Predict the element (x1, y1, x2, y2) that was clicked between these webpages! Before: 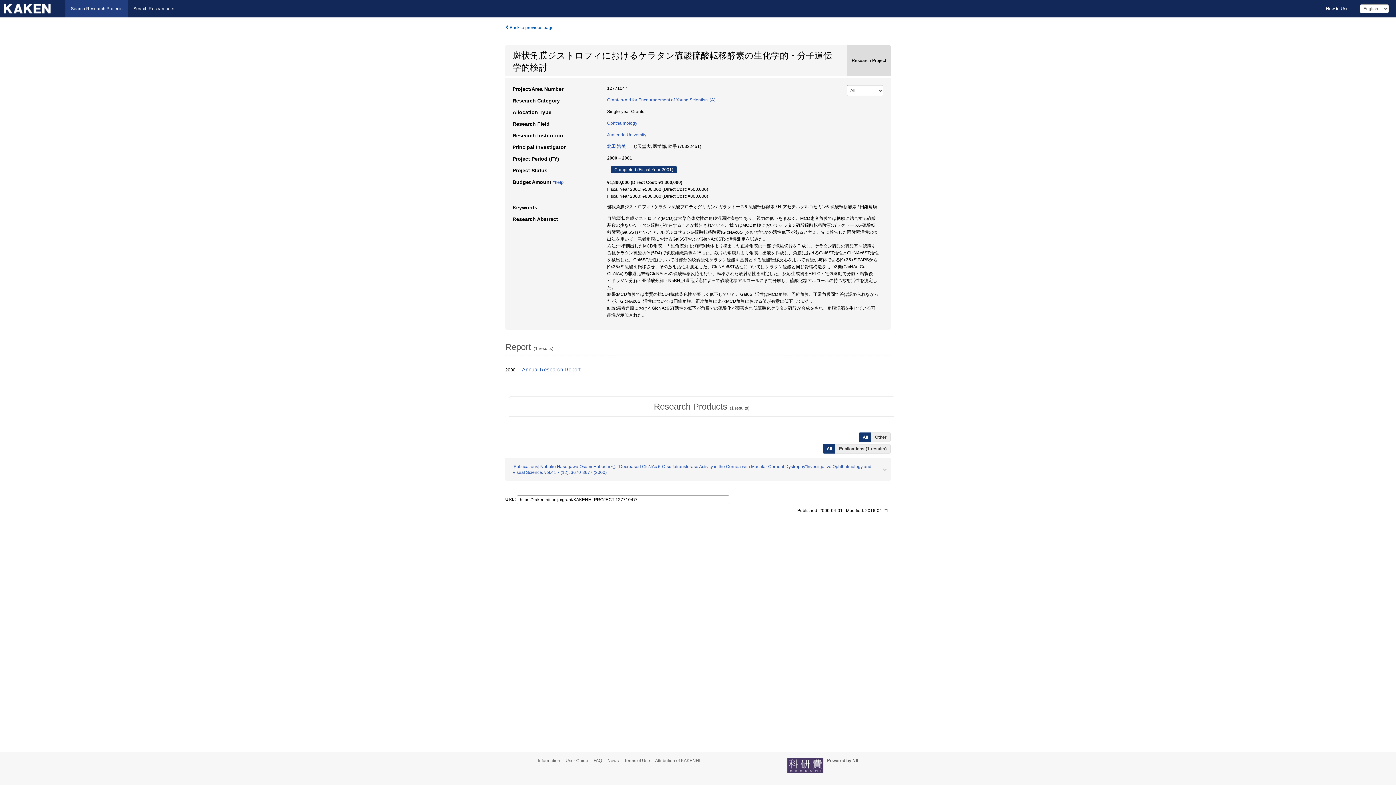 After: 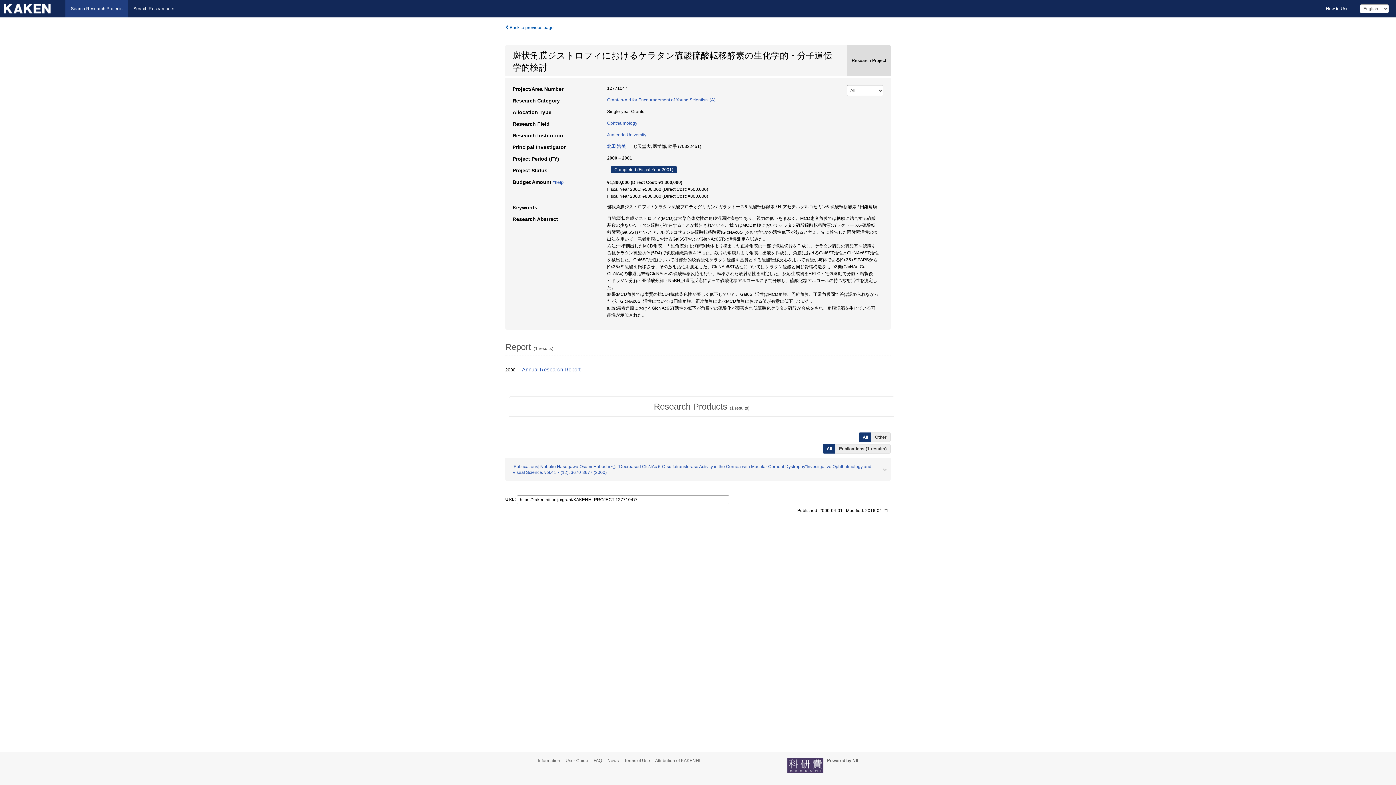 Action: label: Research Products (1 results) bbox: (509, 396, 894, 417)